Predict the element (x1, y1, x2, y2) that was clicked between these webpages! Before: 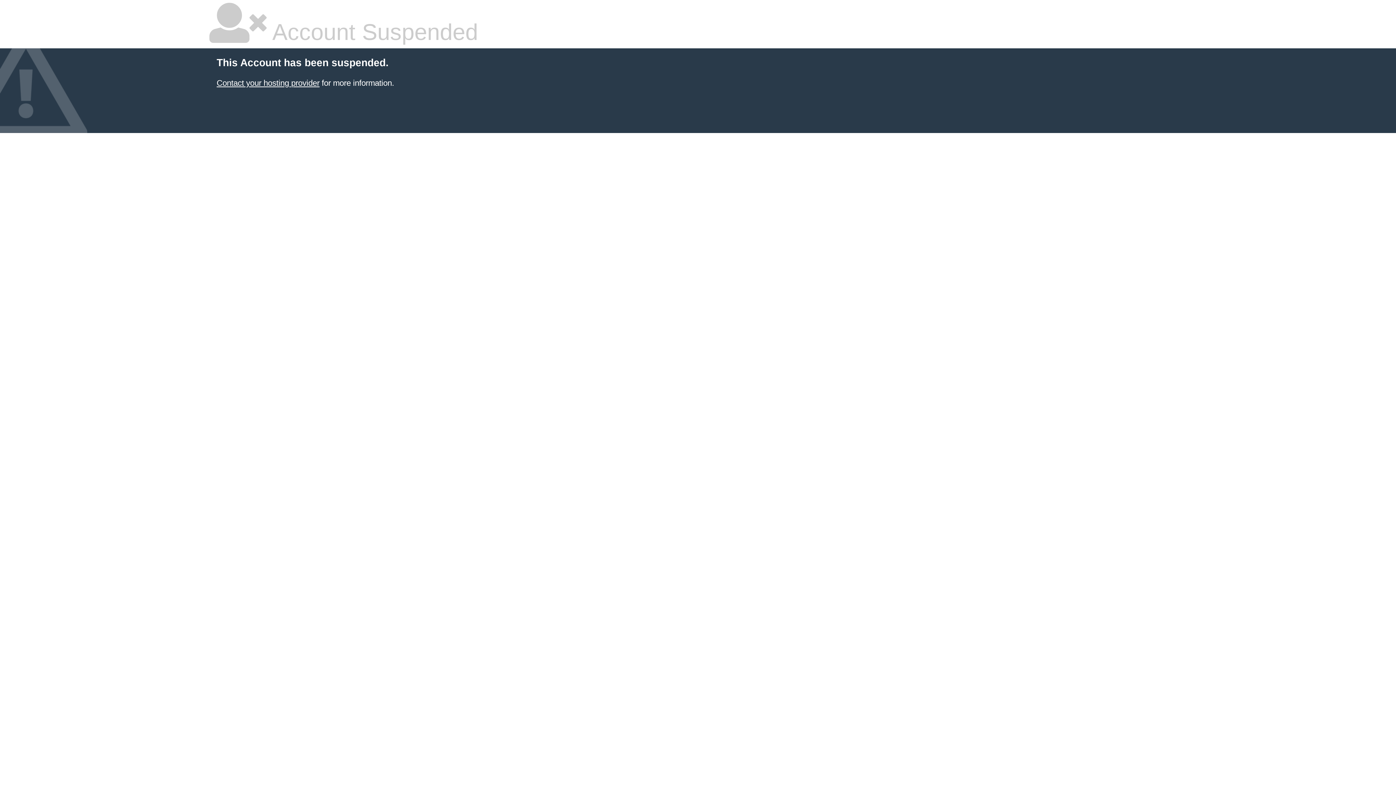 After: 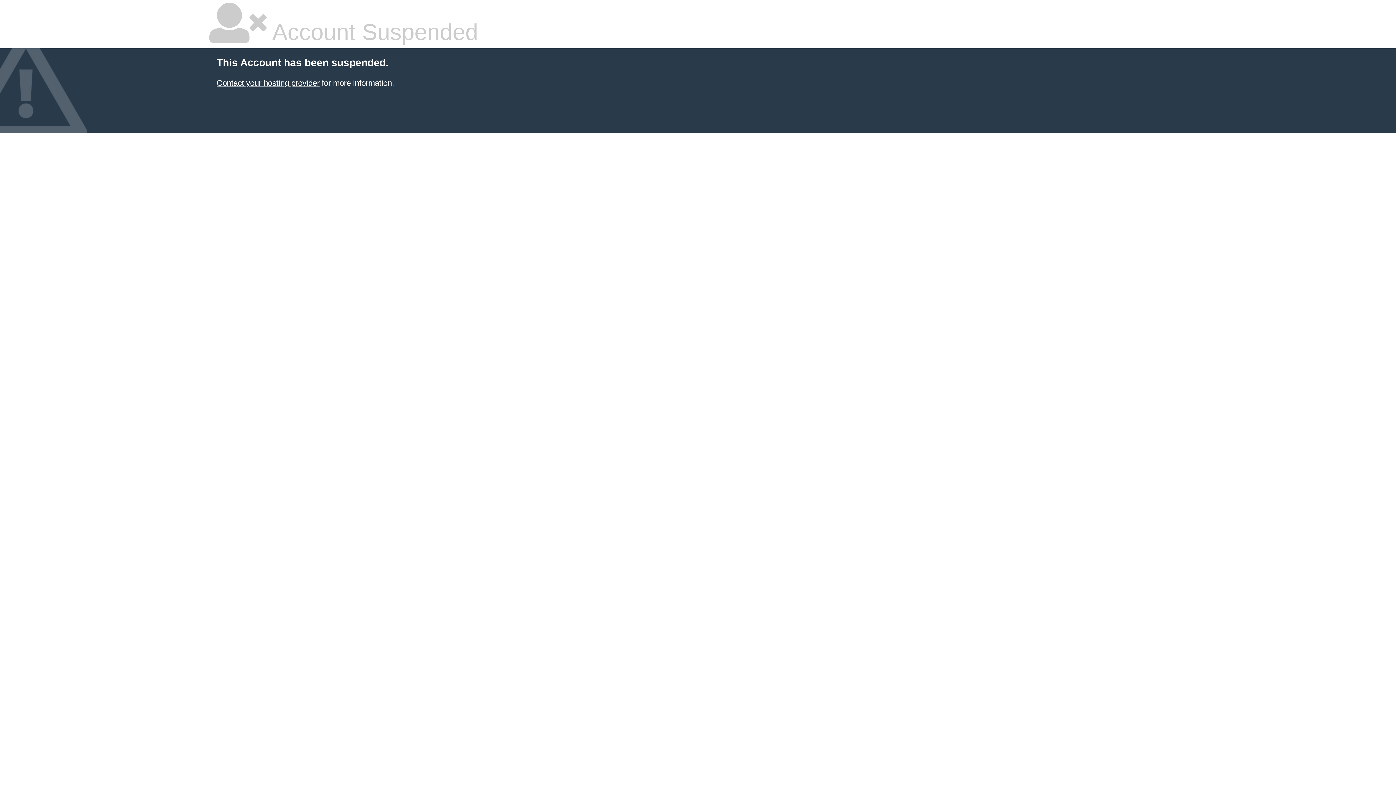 Action: label: Contact your hosting provider bbox: (216, 78, 319, 87)